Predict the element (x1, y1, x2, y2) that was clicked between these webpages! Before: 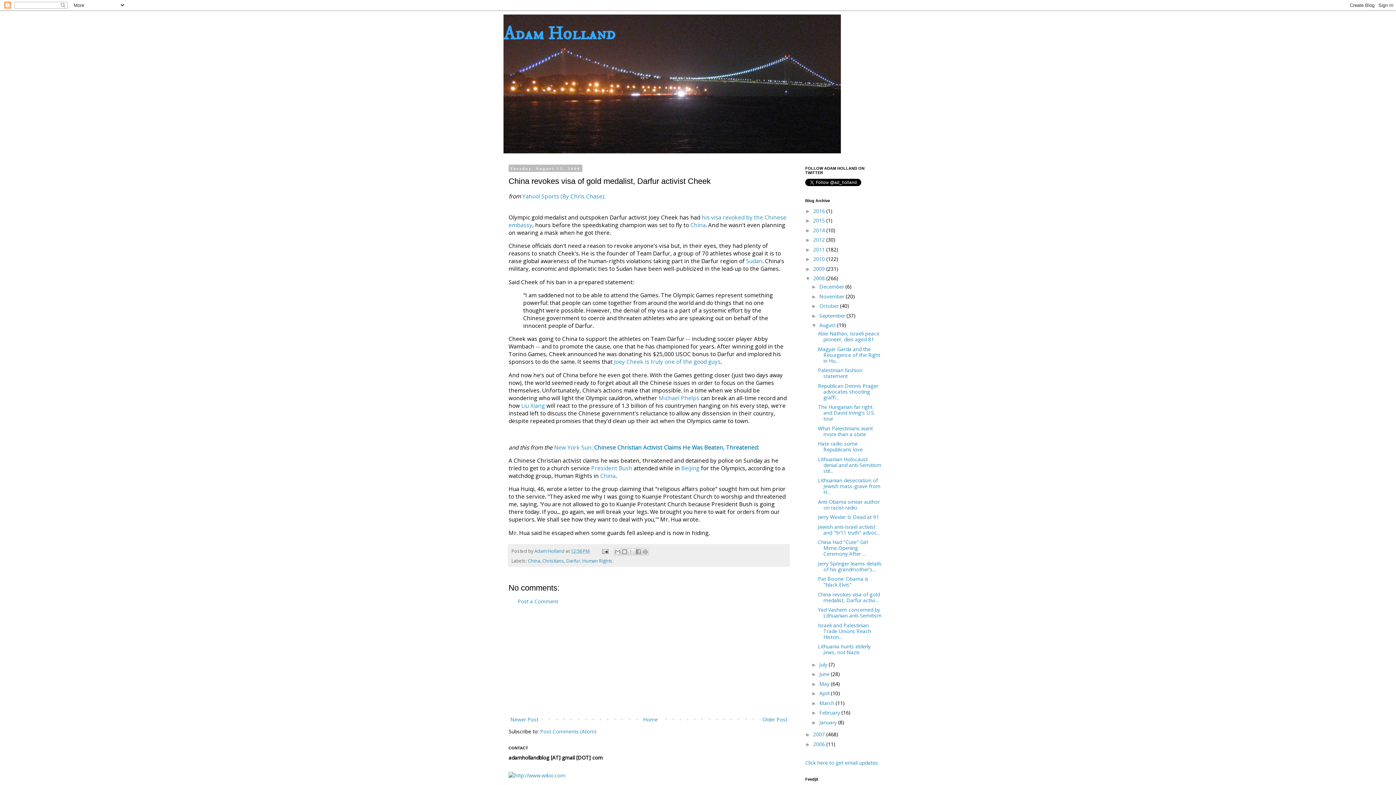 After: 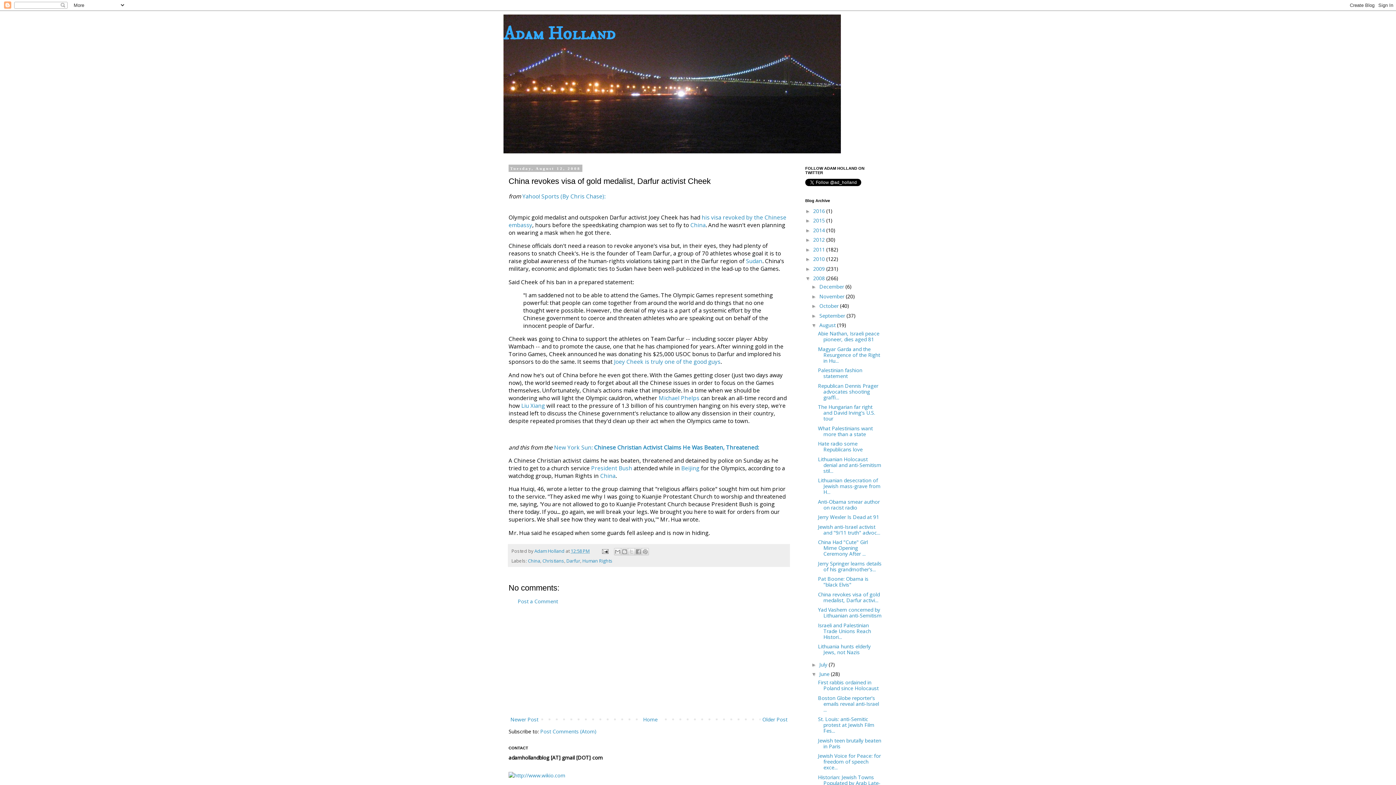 Action: label: ►   bbox: (811, 671, 819, 677)